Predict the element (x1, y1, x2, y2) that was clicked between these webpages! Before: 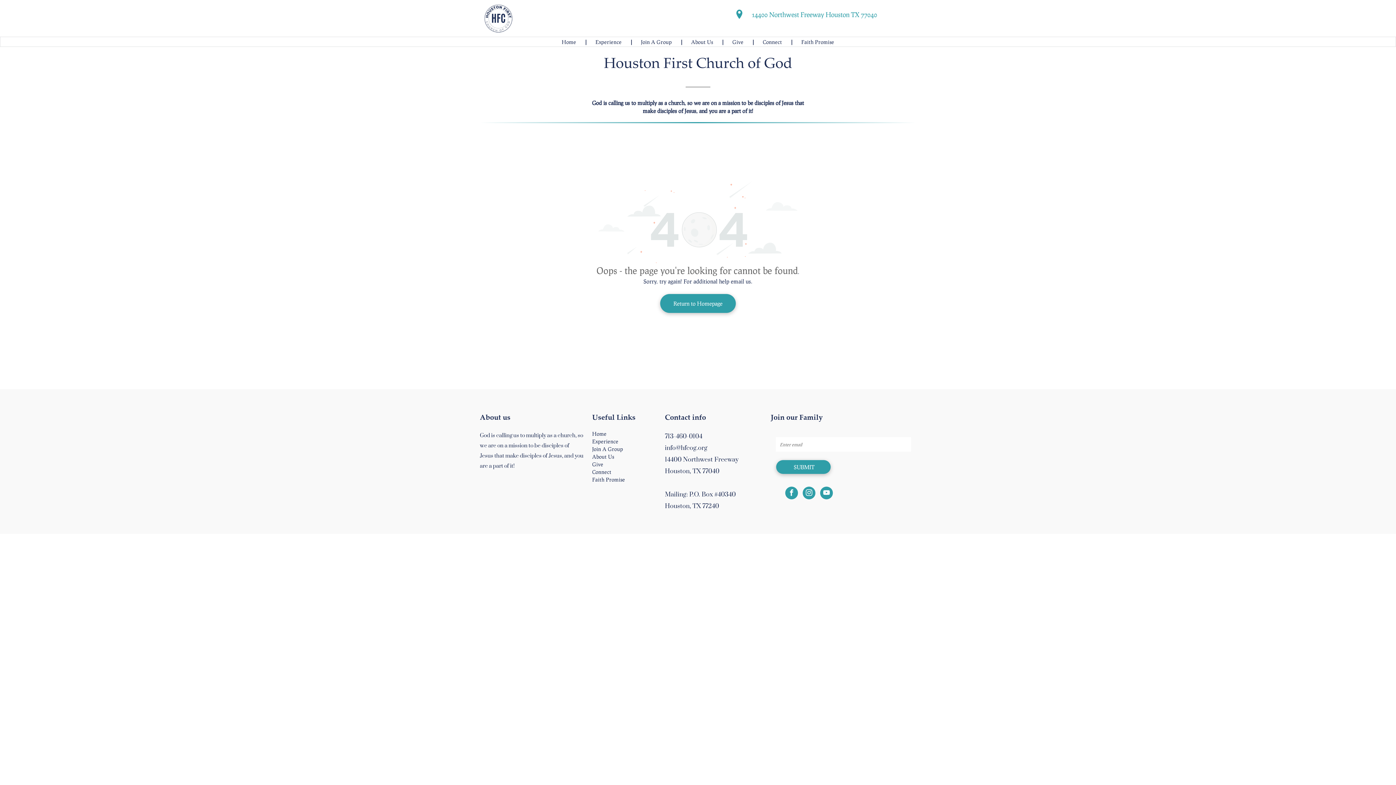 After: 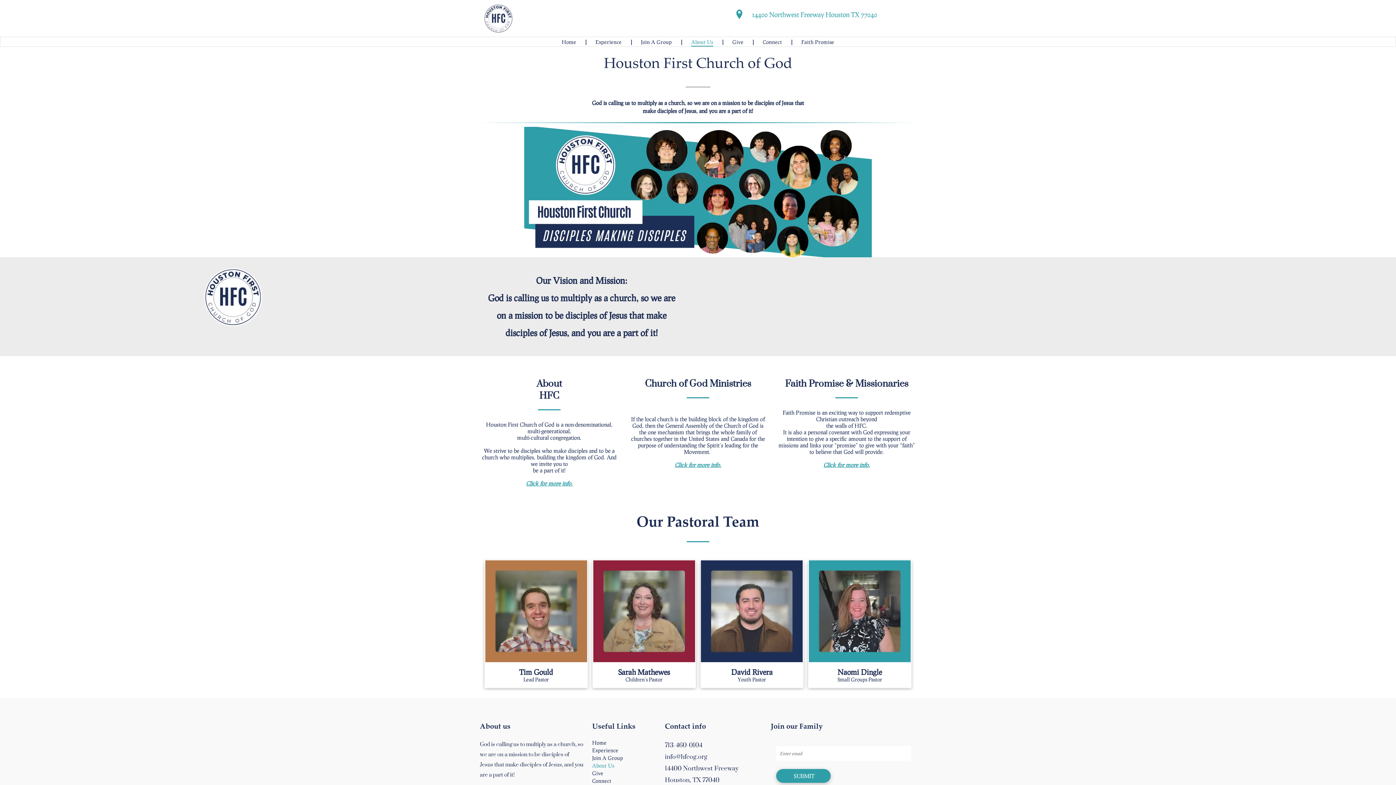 Action: label: About Us bbox: (592, 453, 658, 460)